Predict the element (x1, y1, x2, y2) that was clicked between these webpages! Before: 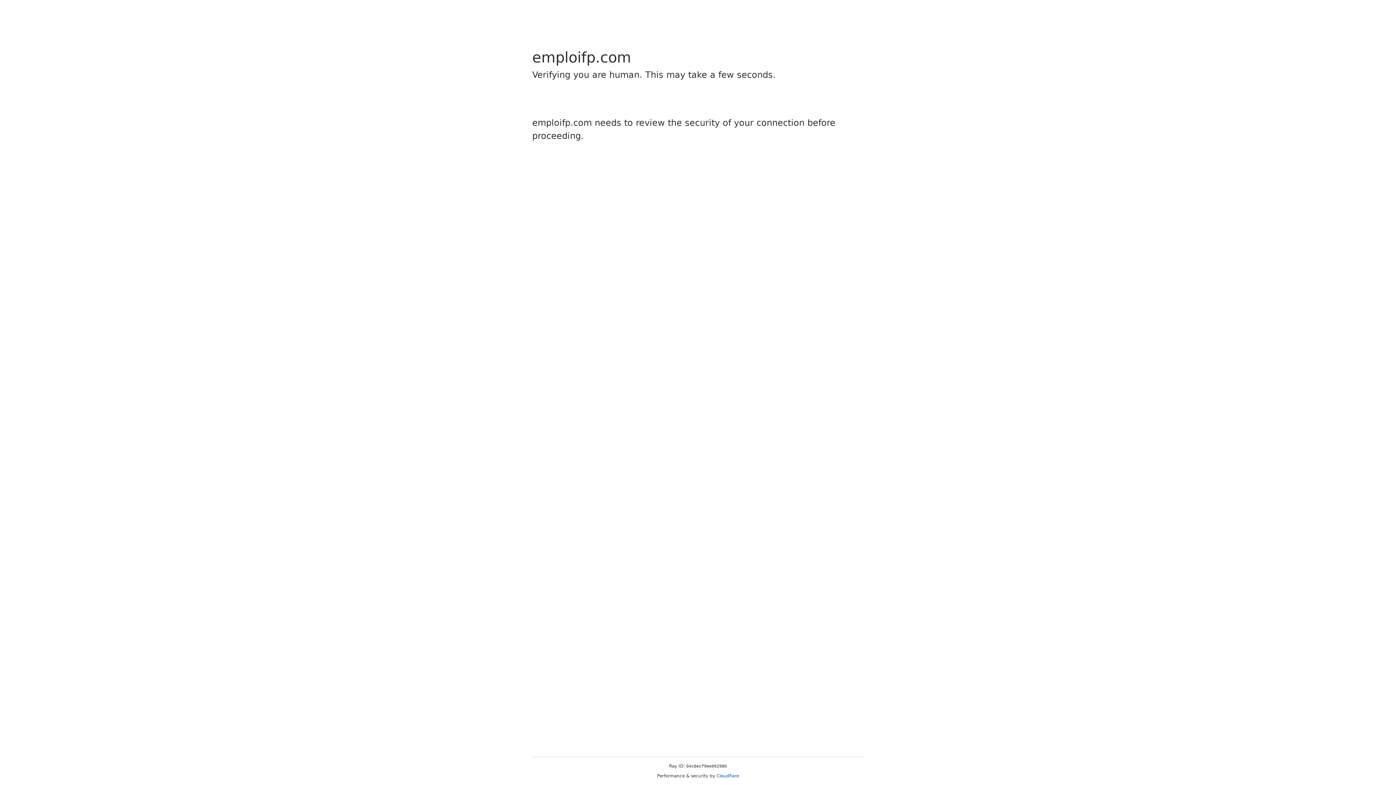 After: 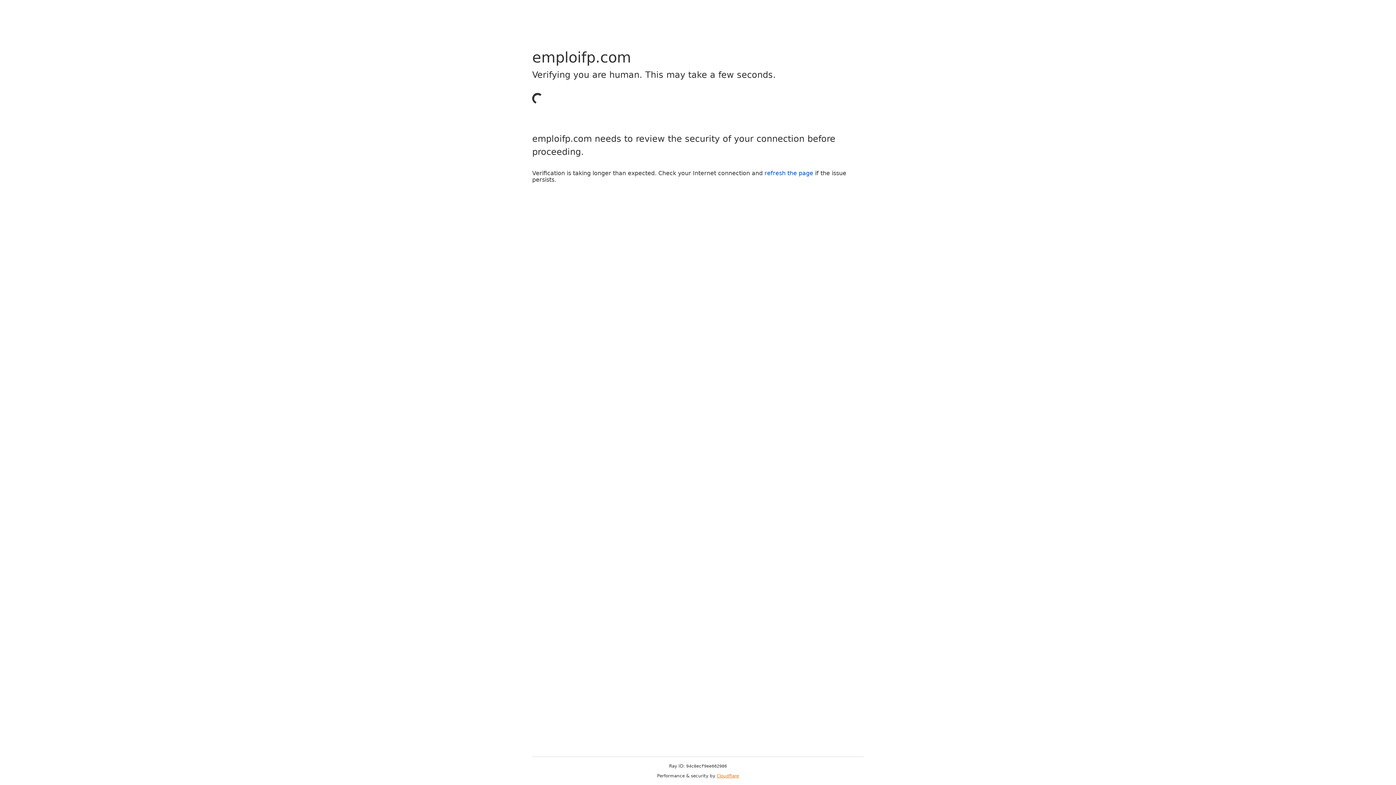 Action: bbox: (716, 773, 739, 778) label: Cloudflare